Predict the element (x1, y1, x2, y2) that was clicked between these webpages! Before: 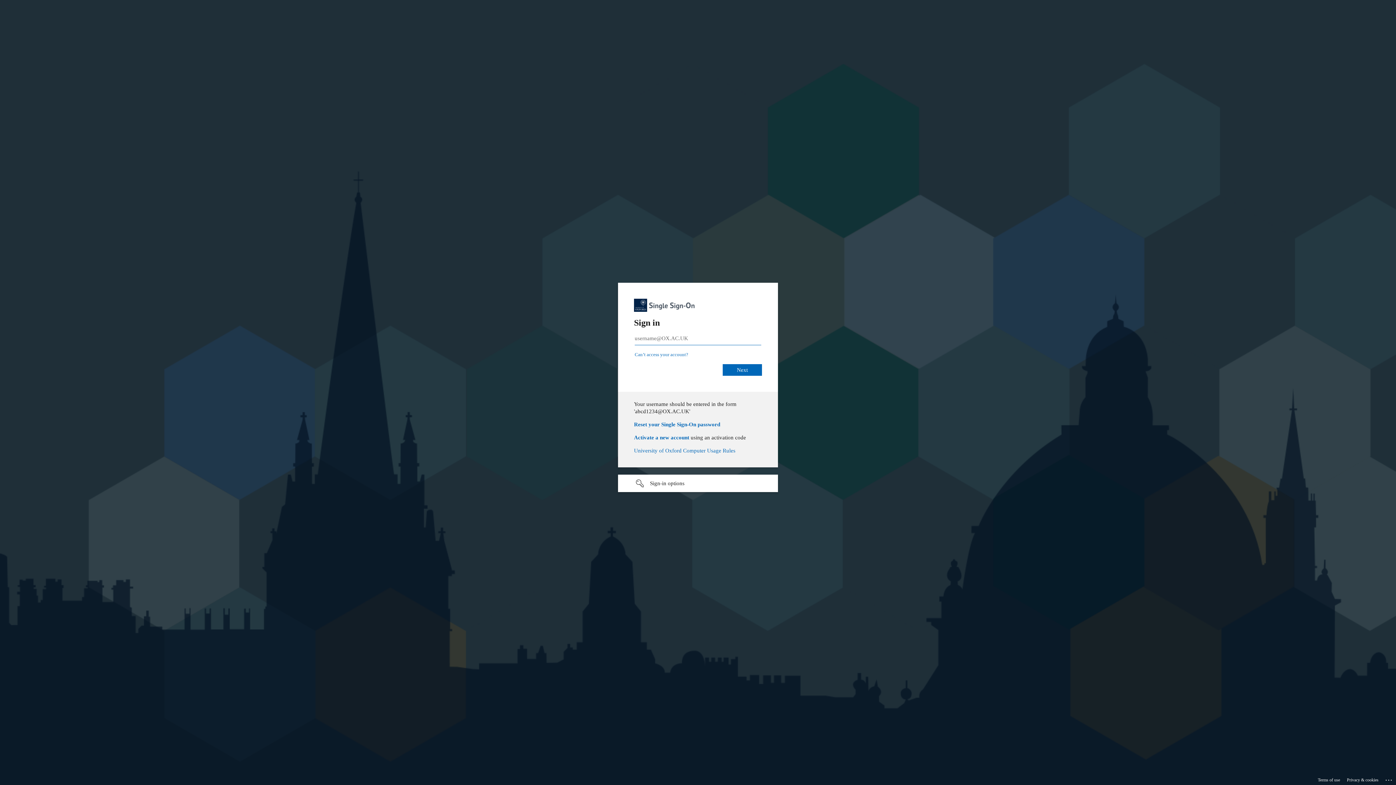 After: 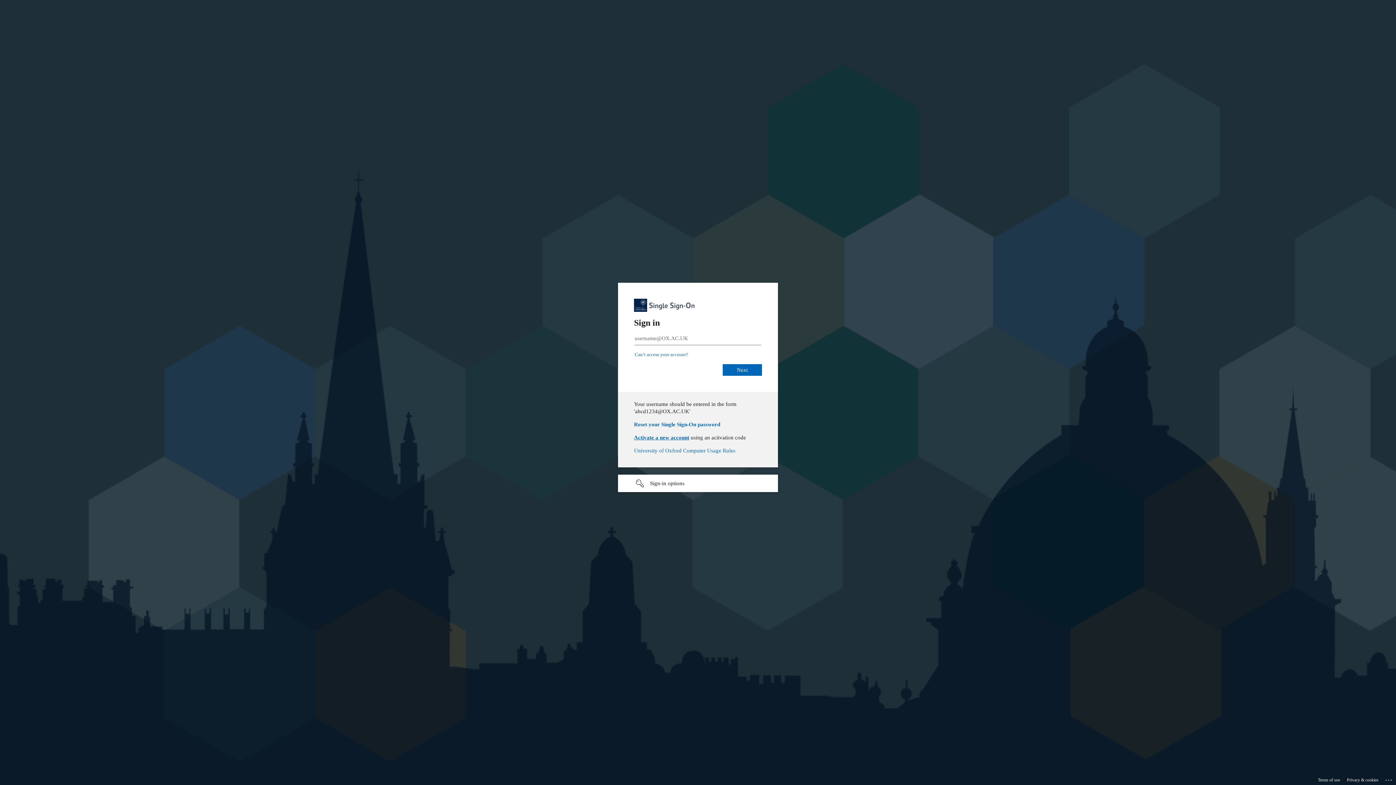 Action: label: Activate a new account bbox: (634, 434, 689, 440)